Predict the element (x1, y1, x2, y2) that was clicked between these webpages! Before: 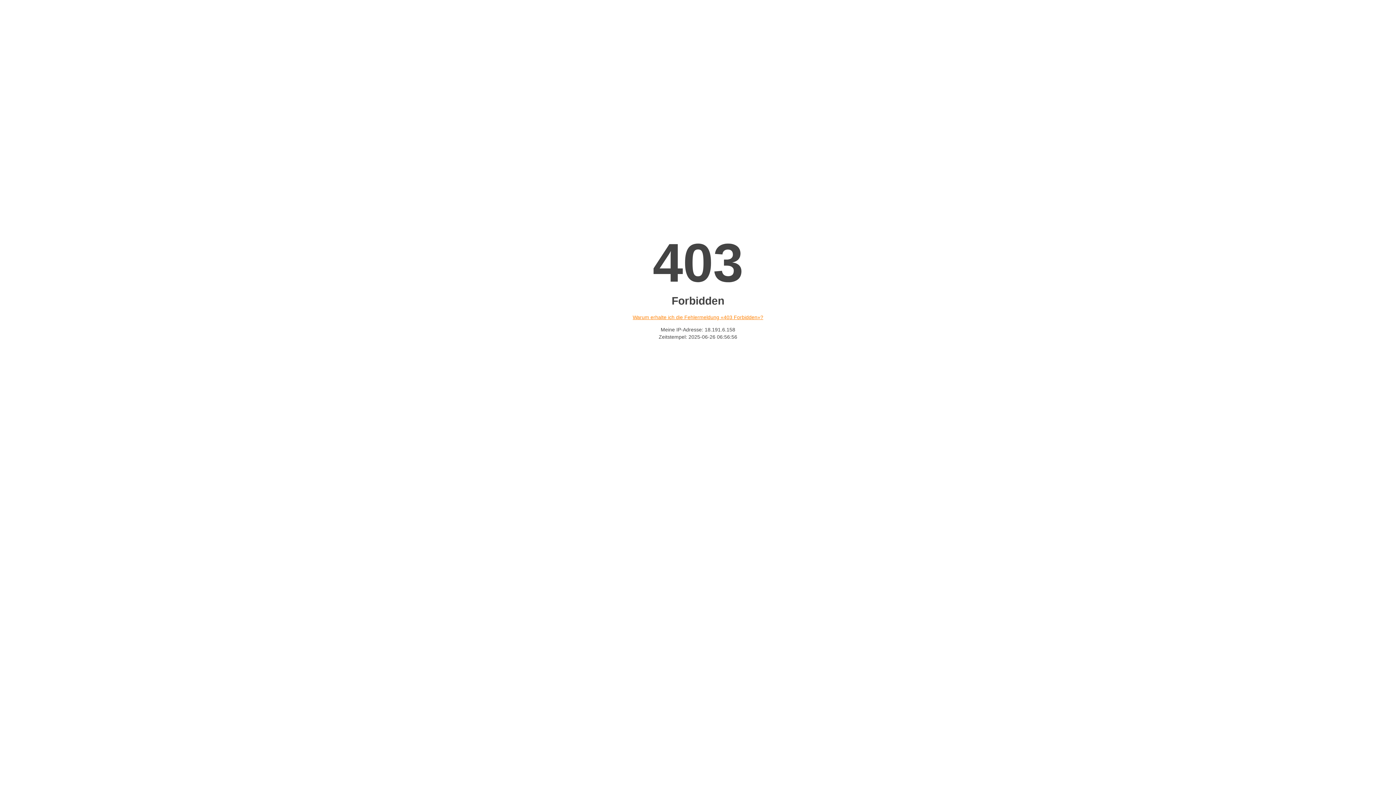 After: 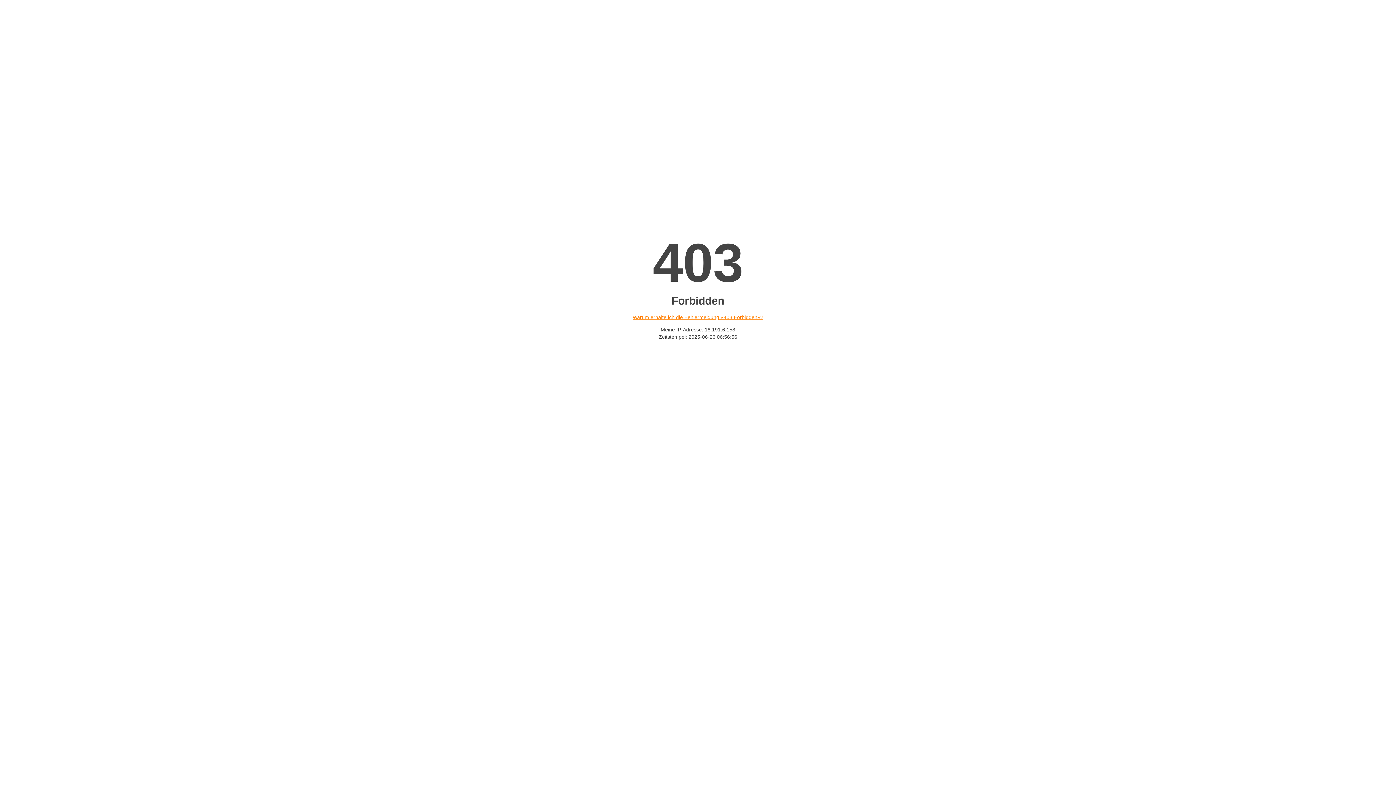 Action: bbox: (632, 314, 763, 320) label: Warum erhalte ich die Fehlermeldung «403 Forbidden»?